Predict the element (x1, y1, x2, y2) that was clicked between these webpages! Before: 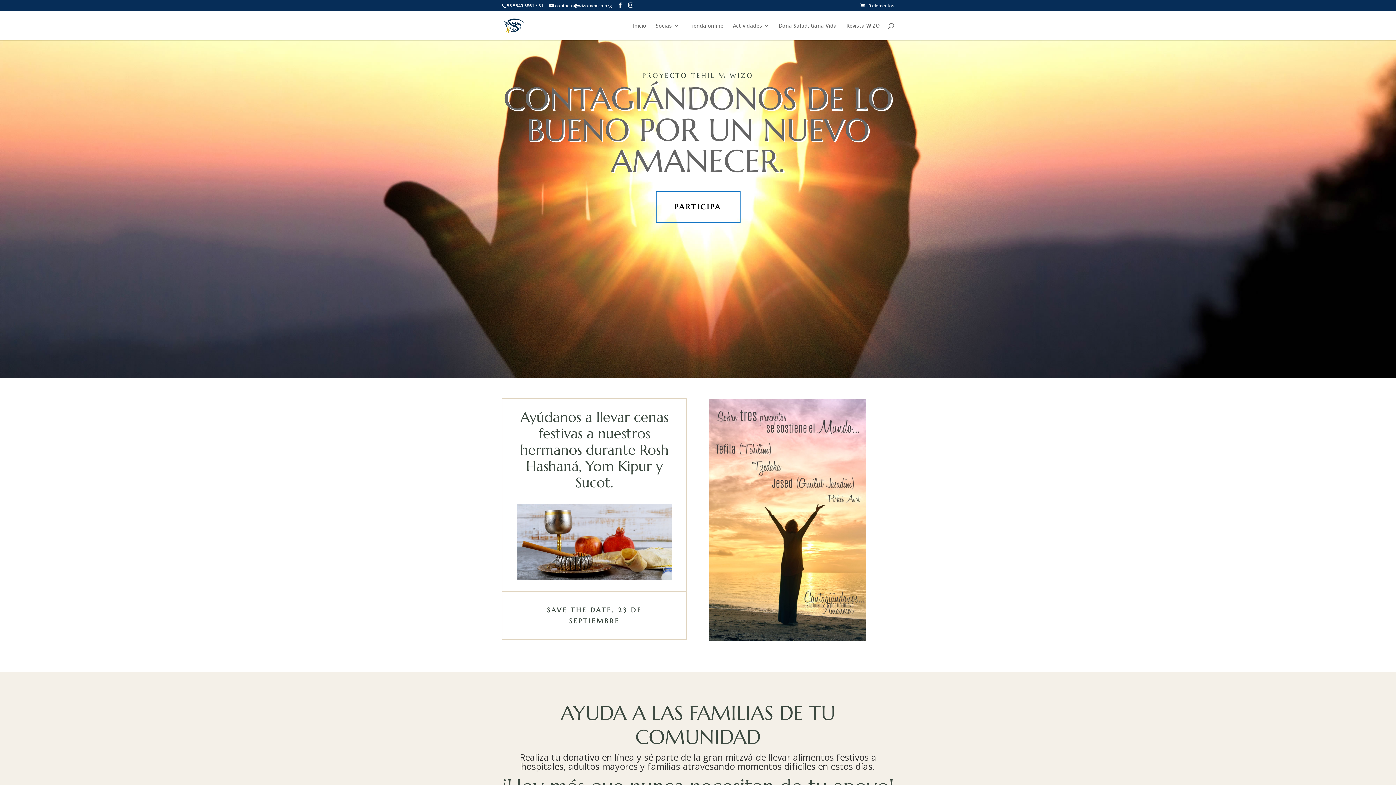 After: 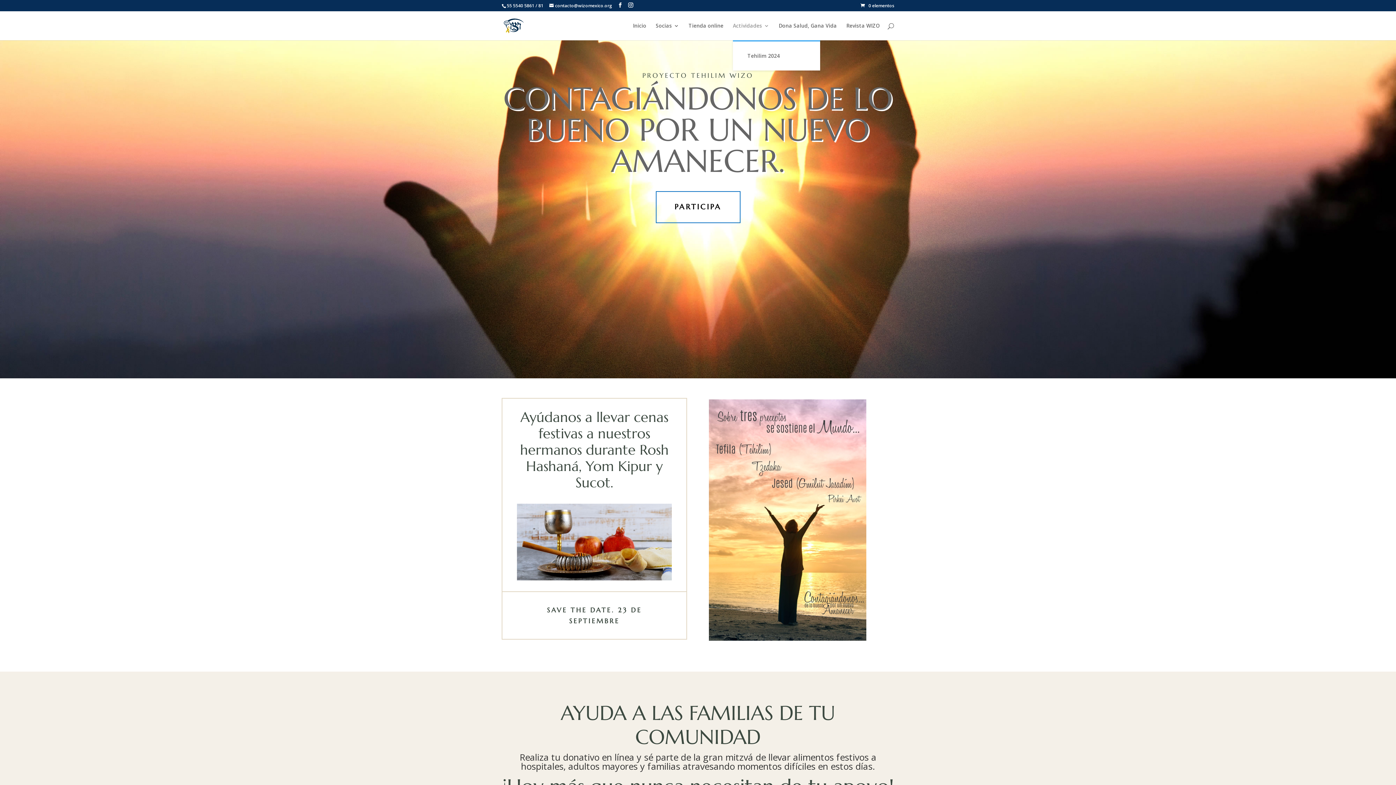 Action: bbox: (733, 23, 769, 40) label: Actividades